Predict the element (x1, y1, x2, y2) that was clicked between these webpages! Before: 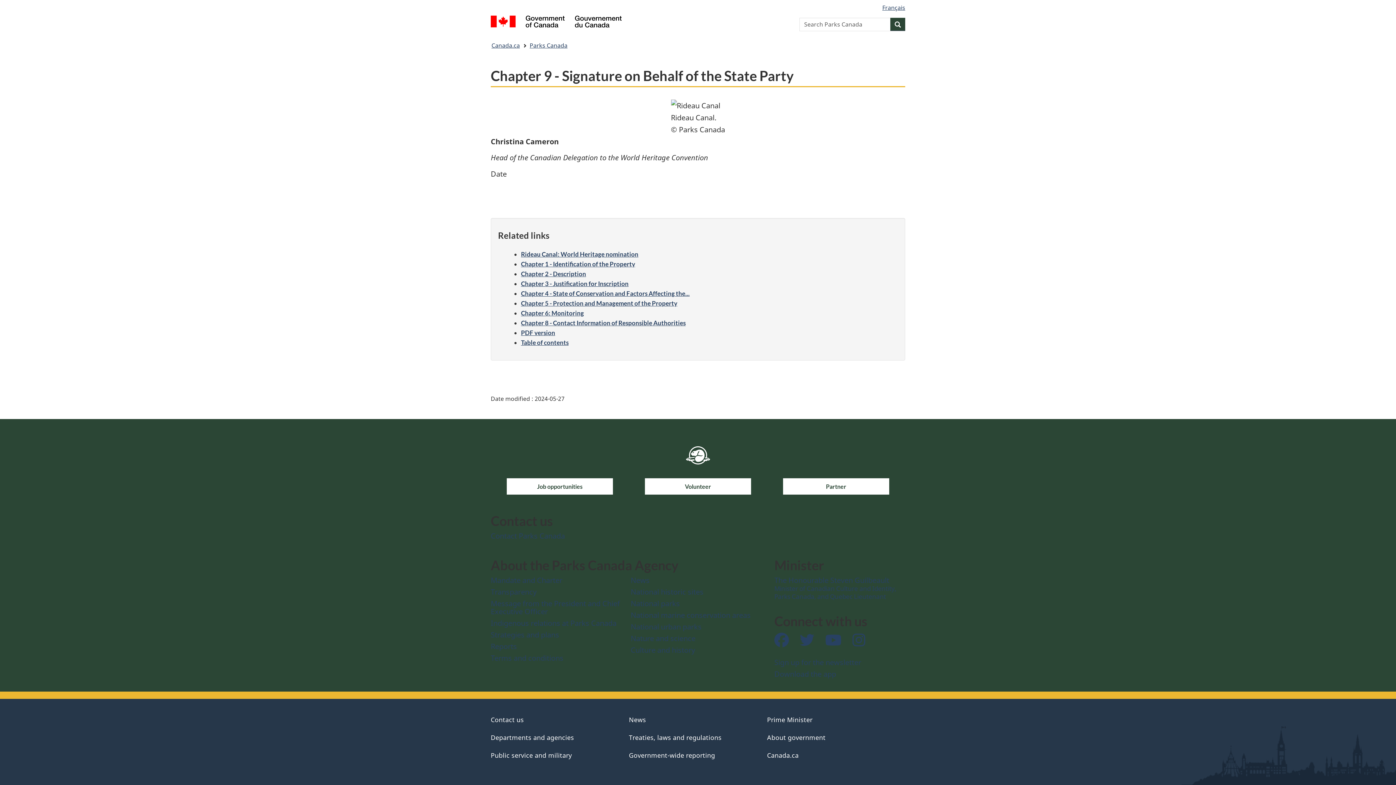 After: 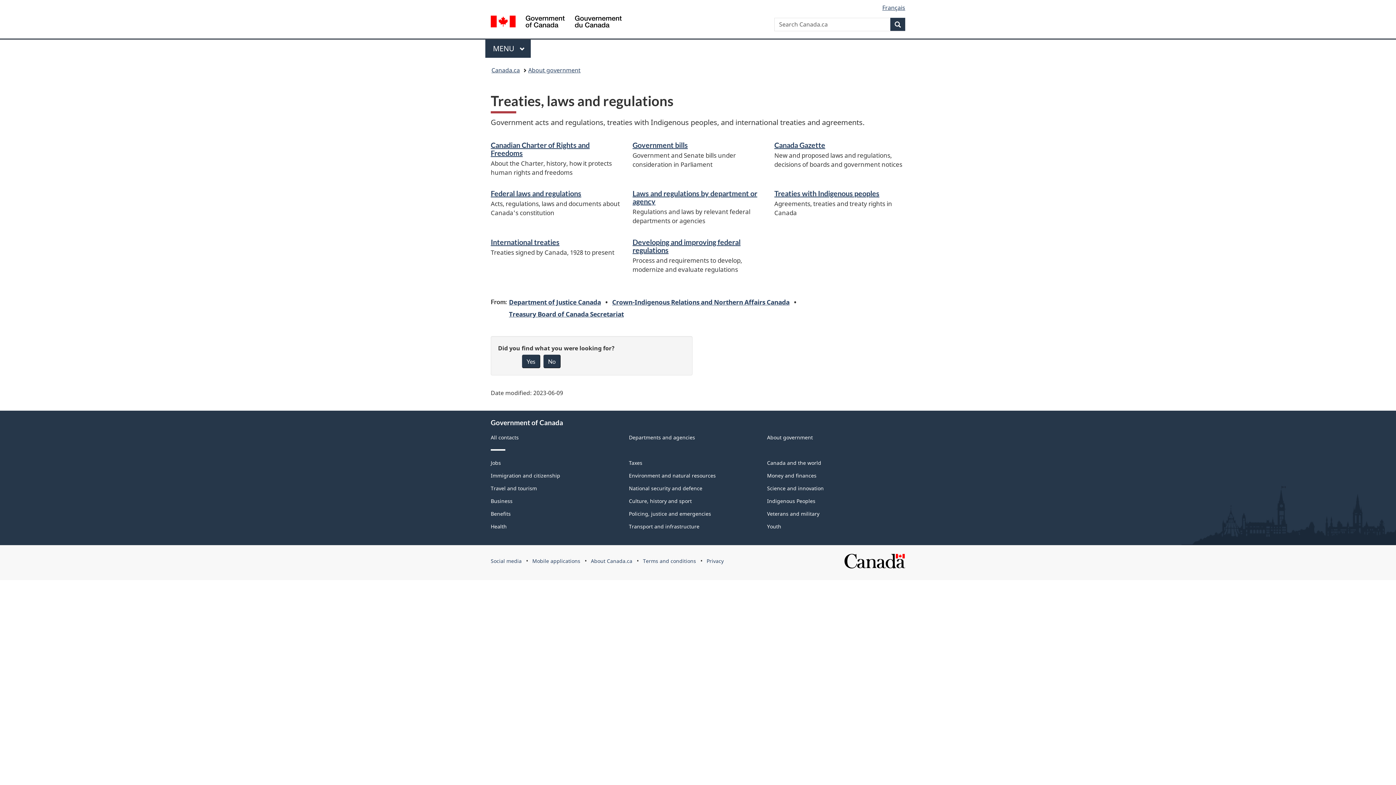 Action: label: Treaties, laws and regulations bbox: (629, 733, 721, 742)